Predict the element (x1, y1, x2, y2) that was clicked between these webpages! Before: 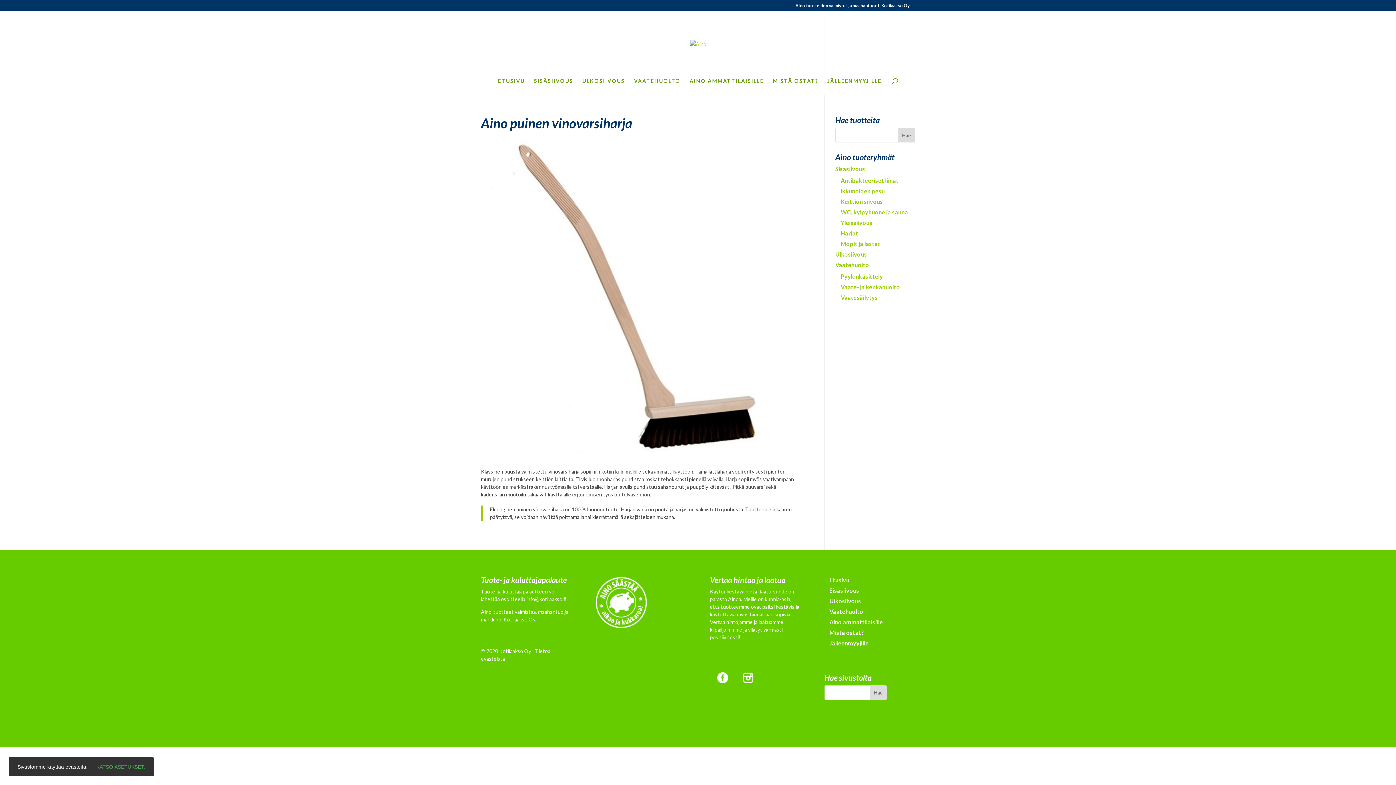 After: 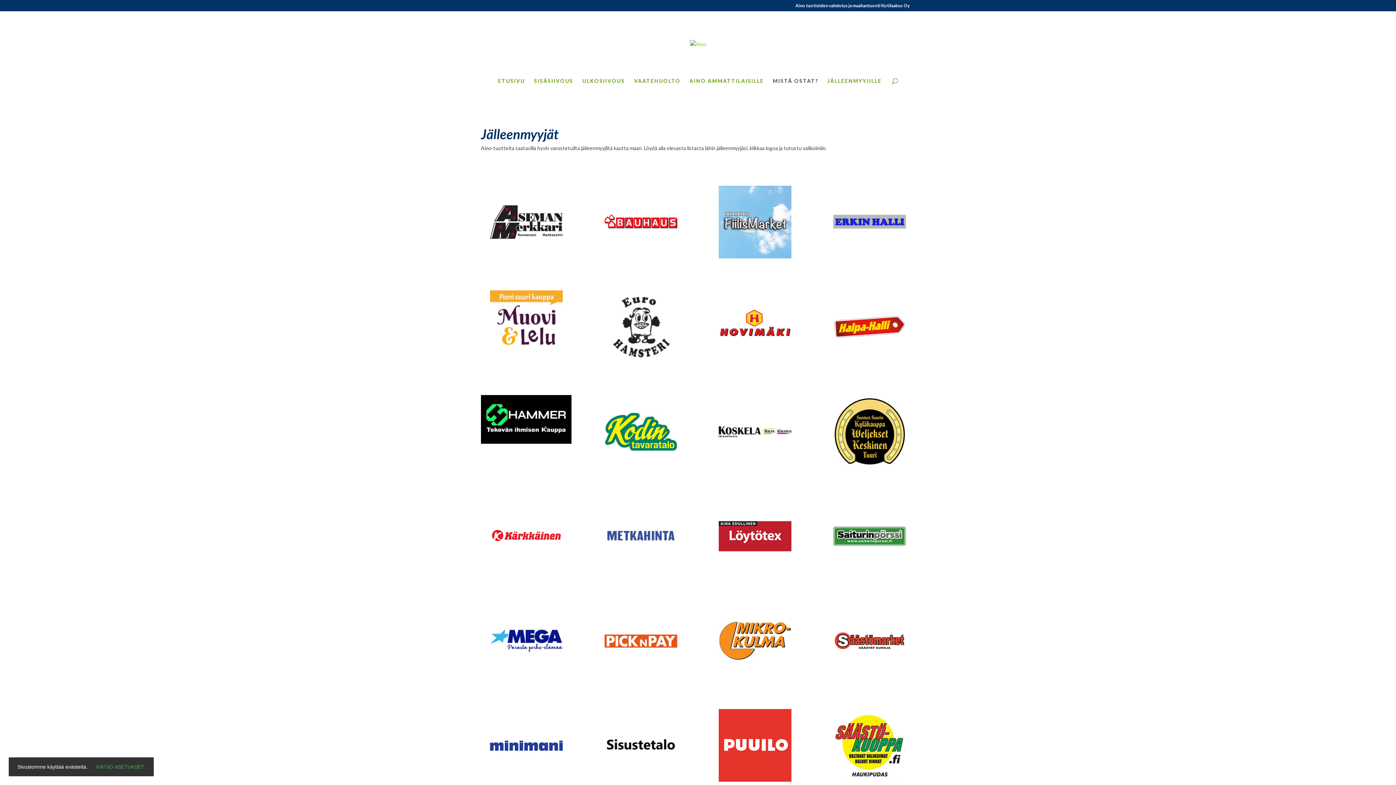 Action: label: Mistä ostat? bbox: (829, 629, 864, 636)